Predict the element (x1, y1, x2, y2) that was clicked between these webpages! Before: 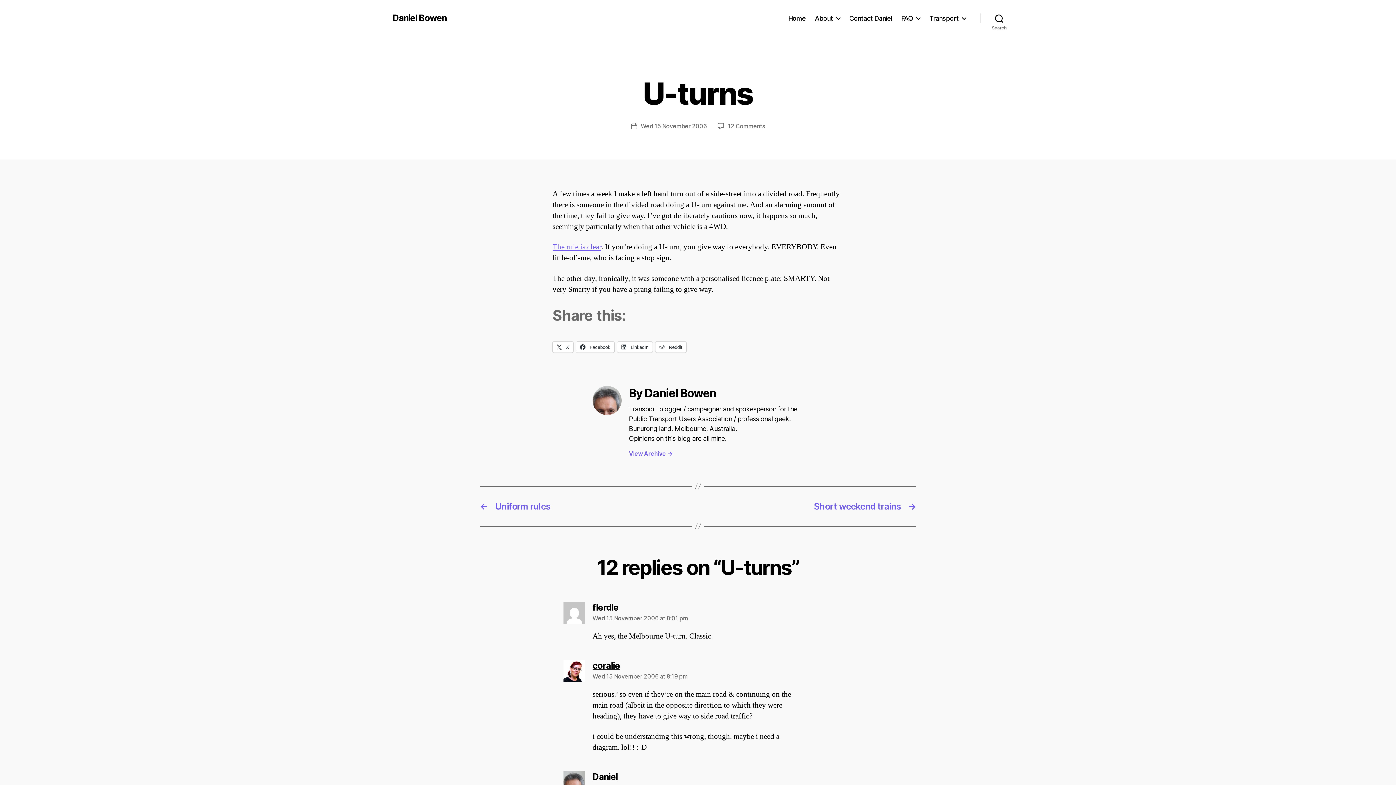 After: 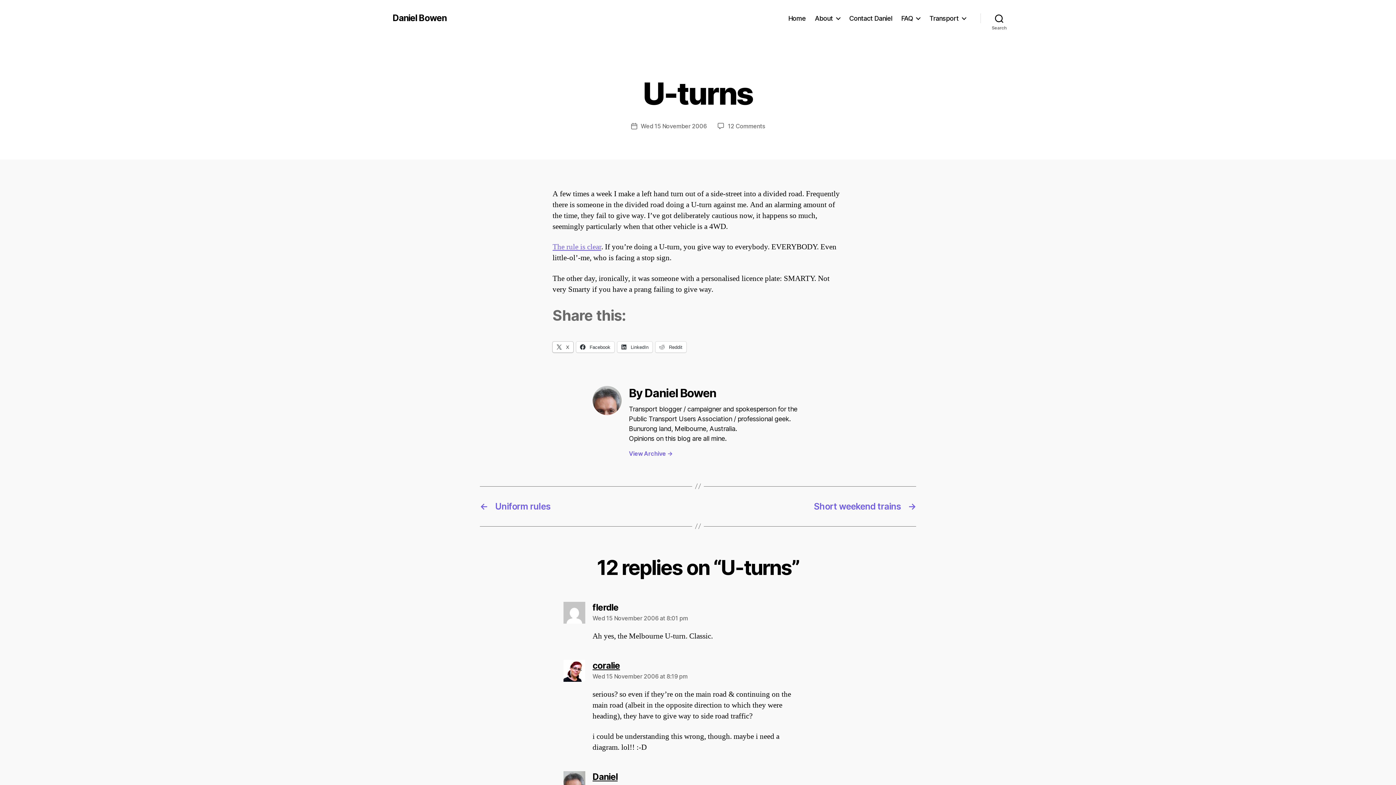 Action: bbox: (552, 341, 573, 352) label:  X